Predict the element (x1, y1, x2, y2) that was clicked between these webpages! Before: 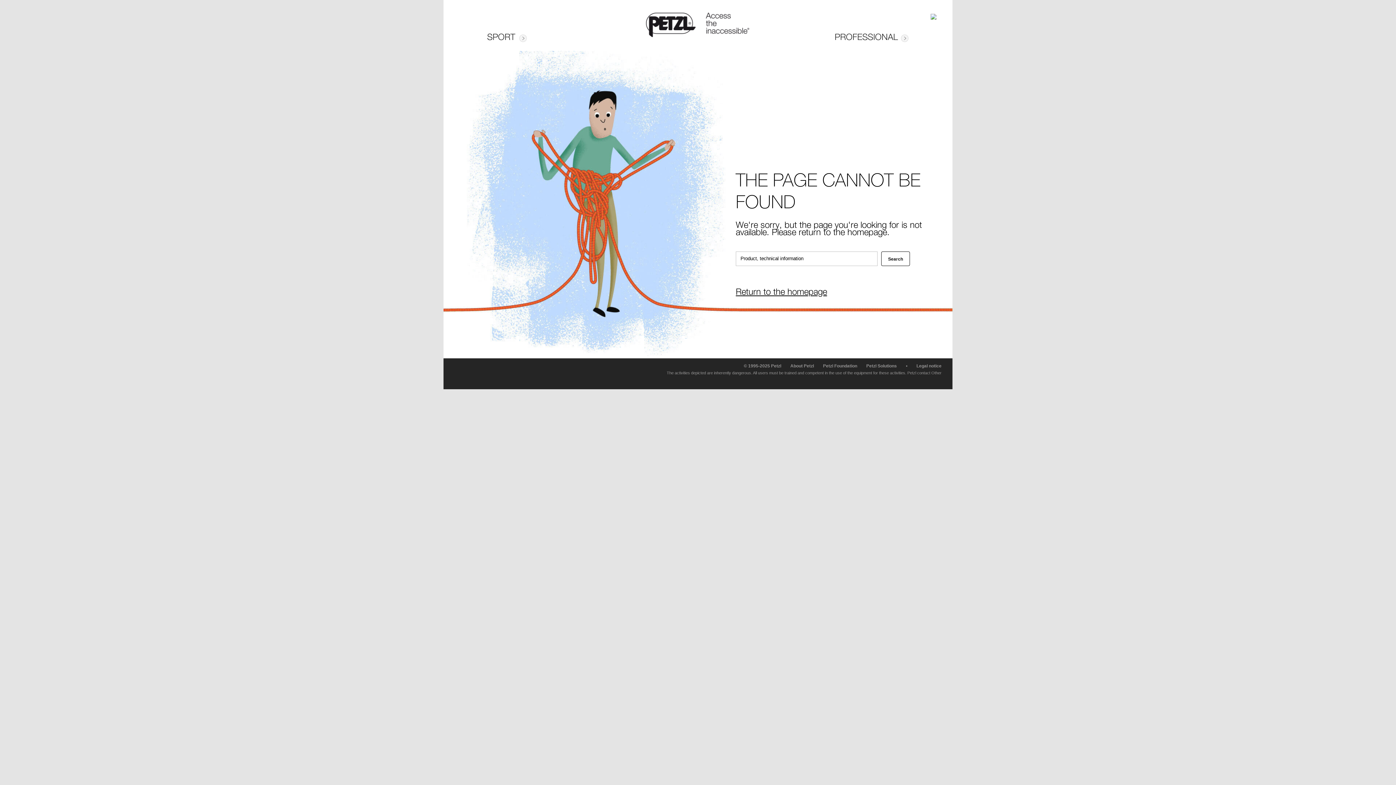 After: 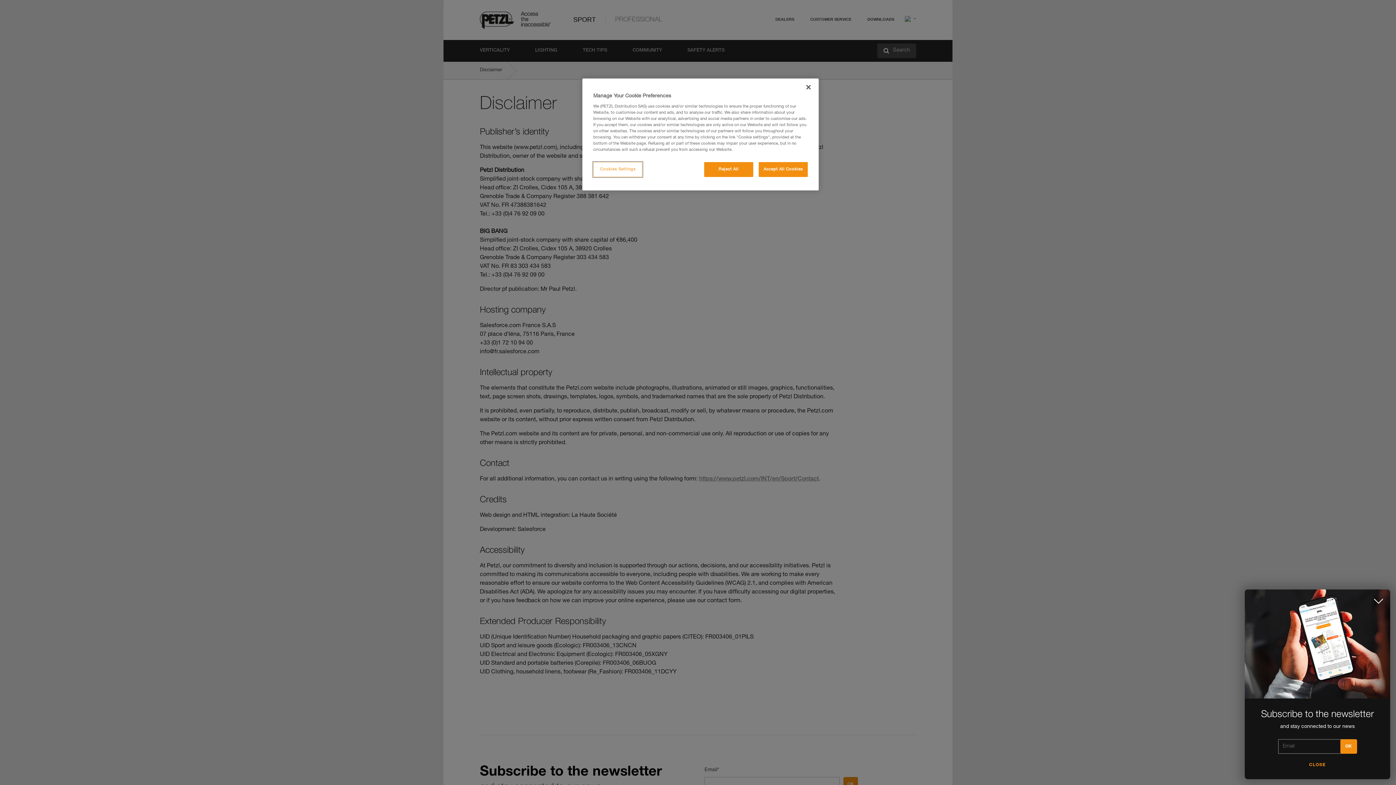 Action: bbox: (916, 363, 941, 368) label: Legal notice